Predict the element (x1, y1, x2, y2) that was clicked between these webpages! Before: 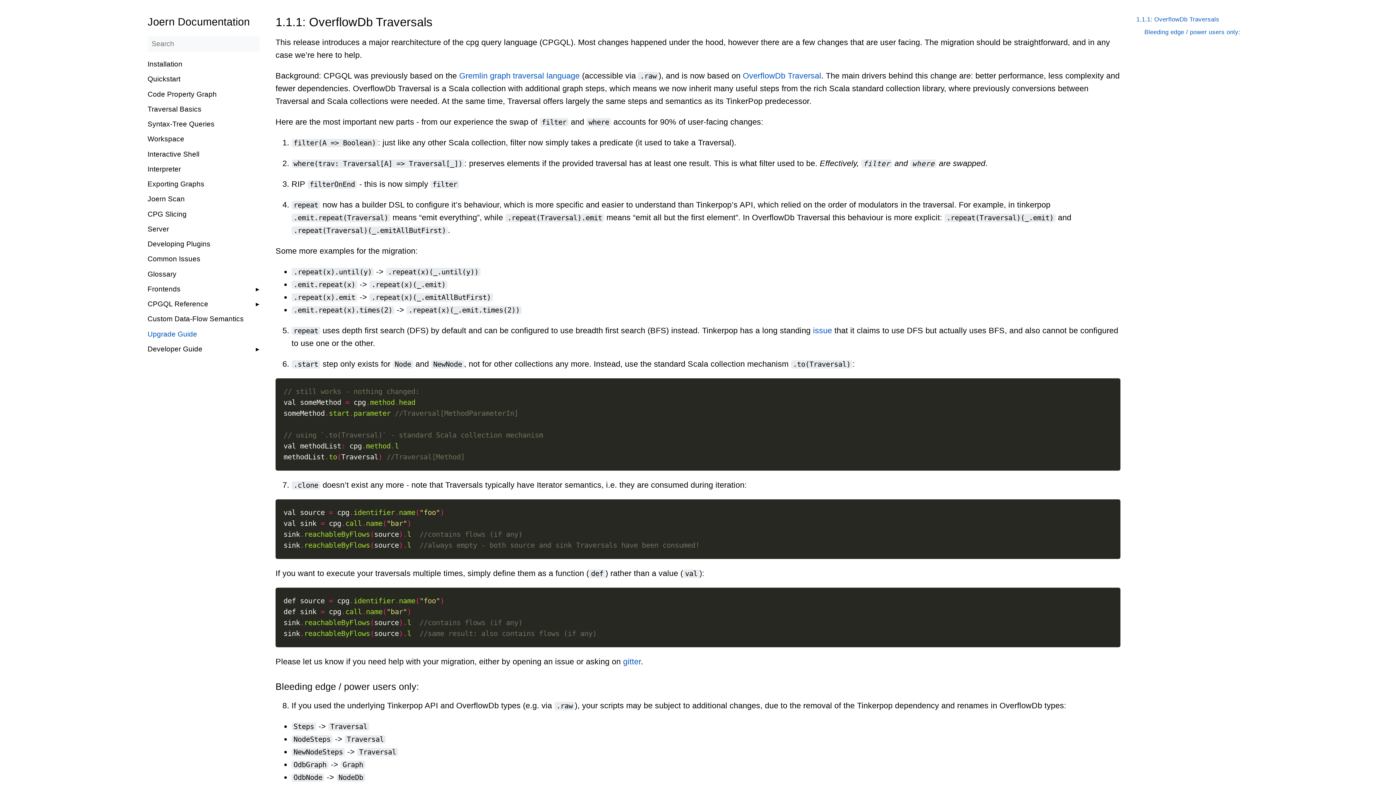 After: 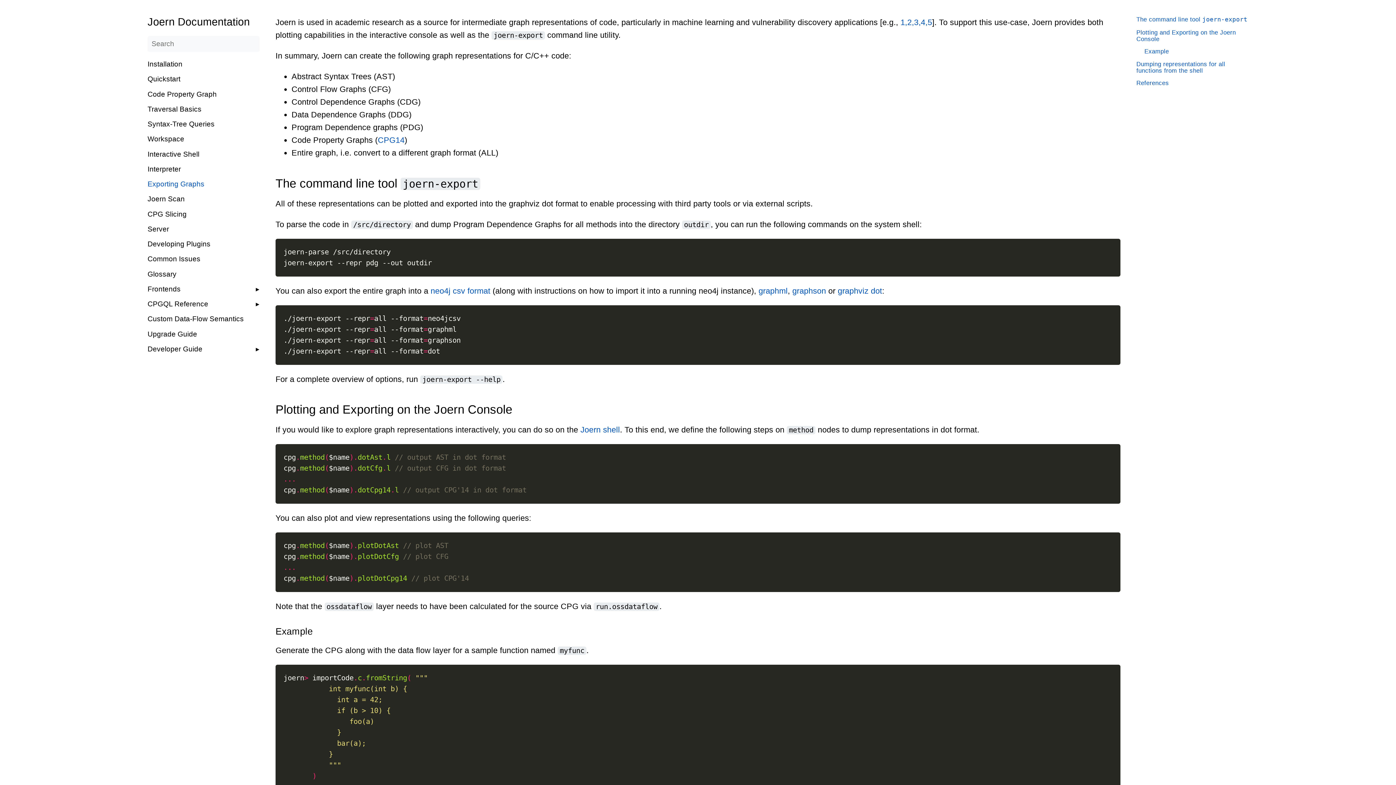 Action: bbox: (147, 180, 259, 188) label: Exporting Graphs